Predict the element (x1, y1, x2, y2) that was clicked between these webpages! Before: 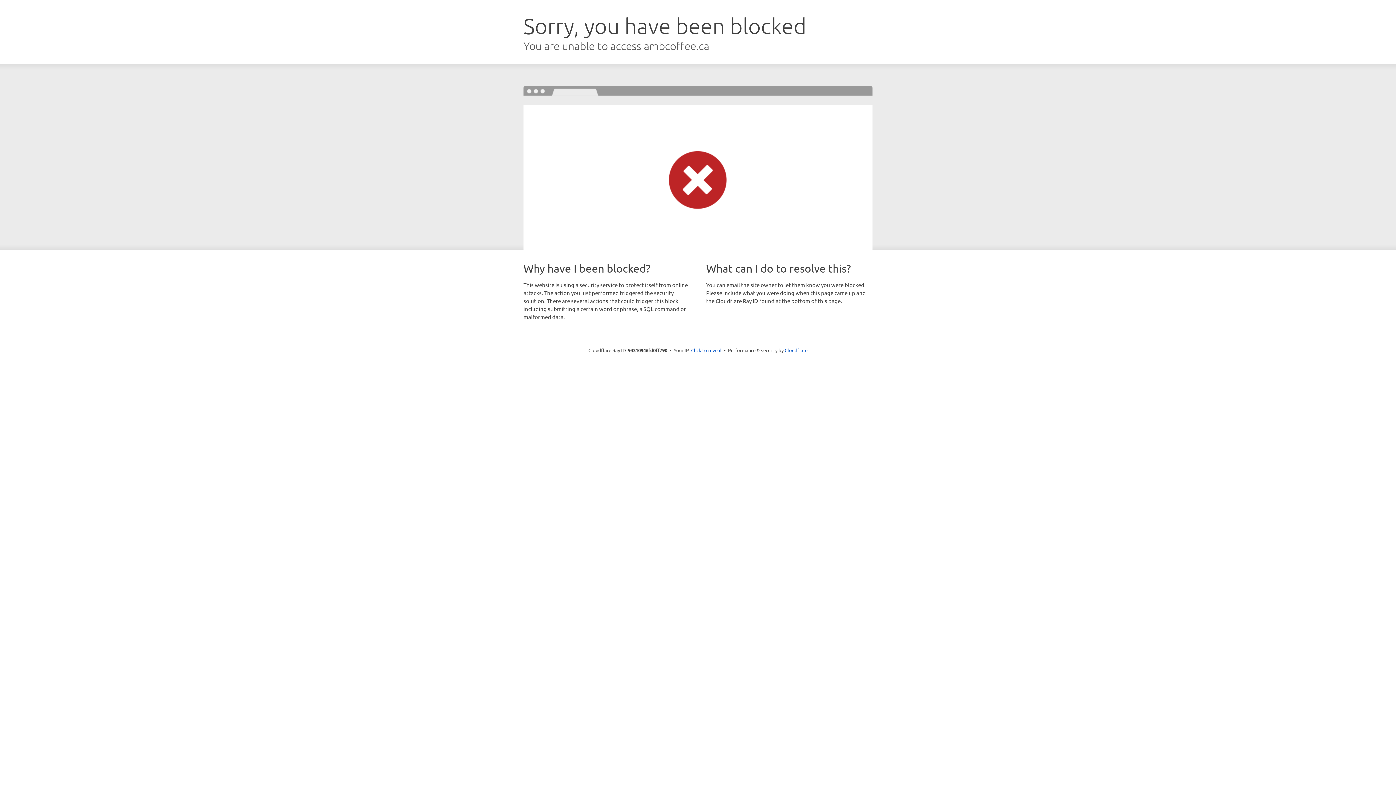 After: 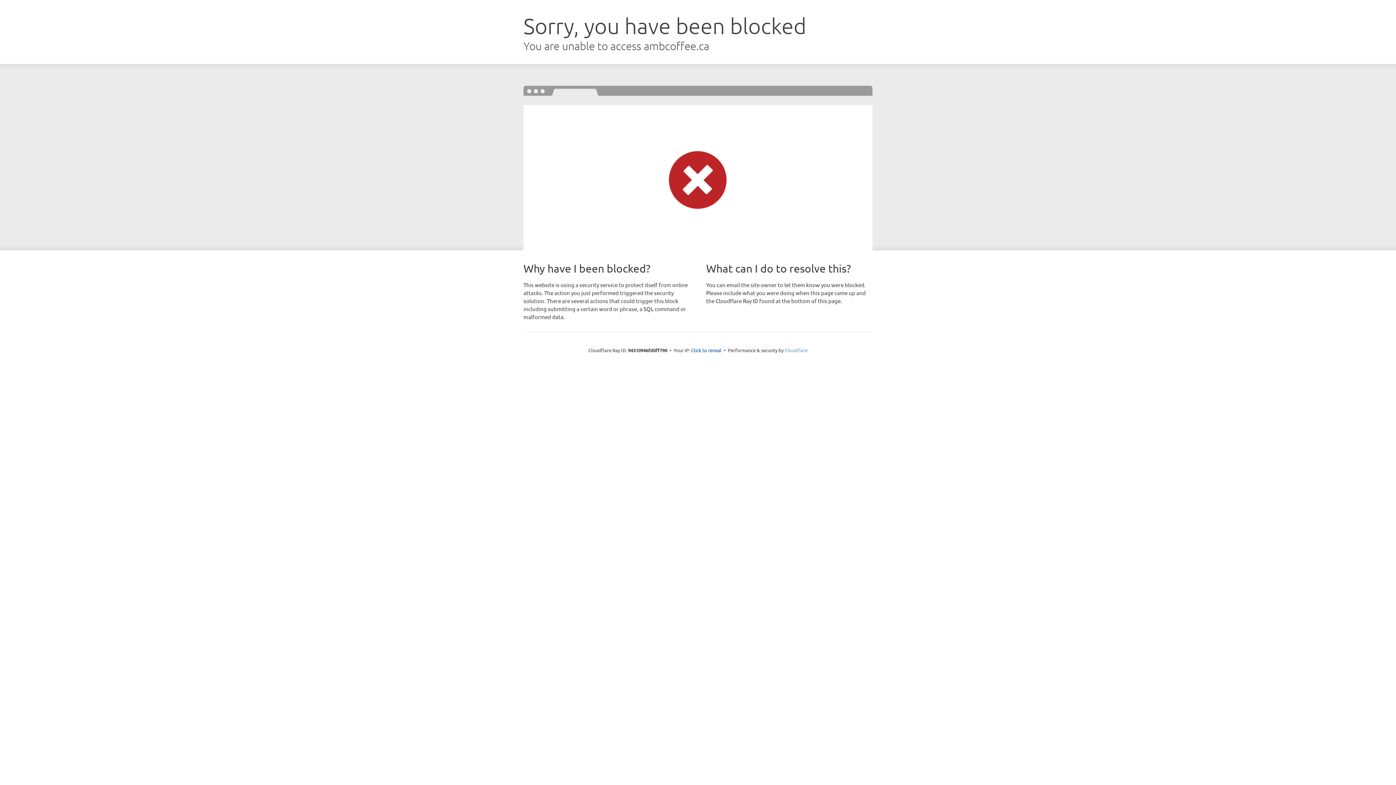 Action: label: Cloudflare bbox: (784, 347, 807, 353)